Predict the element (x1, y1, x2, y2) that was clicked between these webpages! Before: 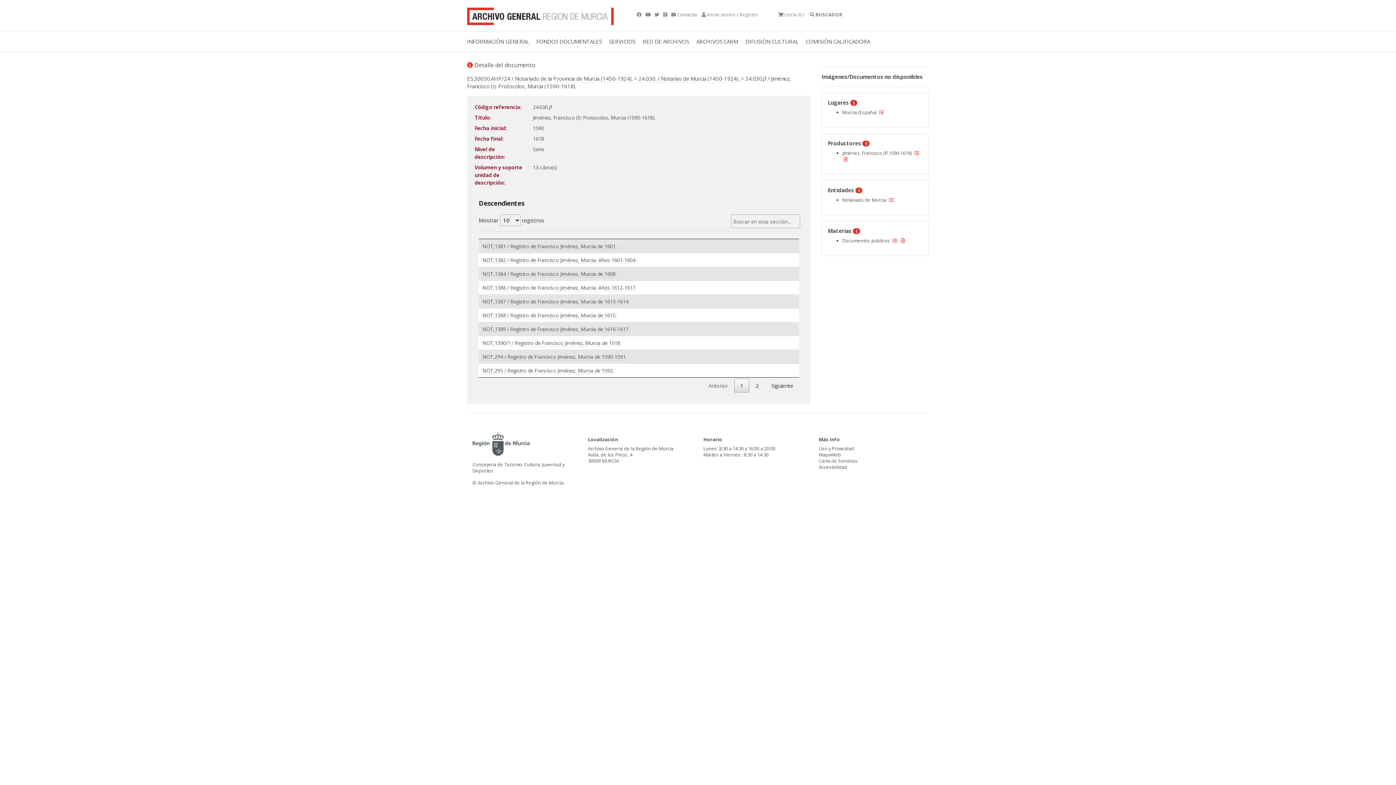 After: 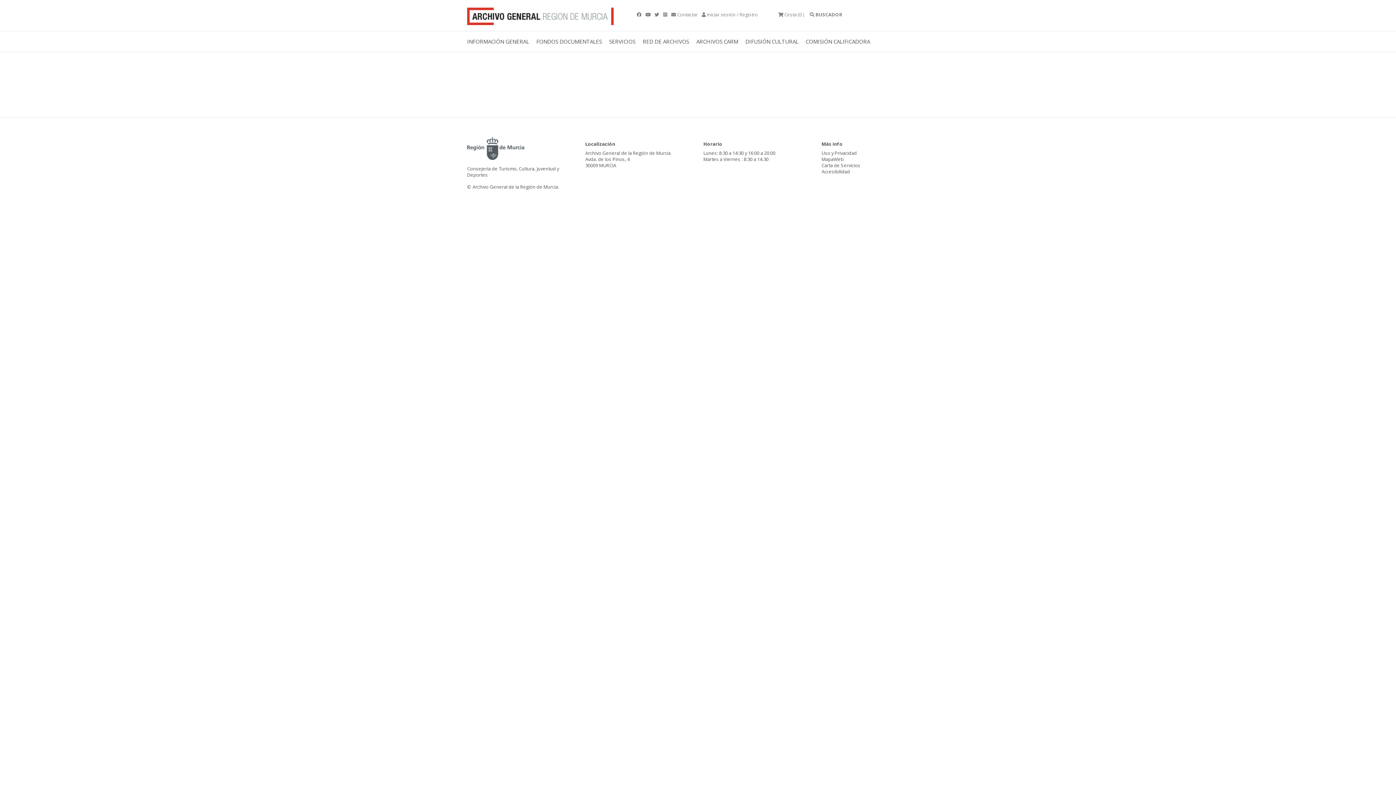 Action: bbox: (887, 196, 895, 203)